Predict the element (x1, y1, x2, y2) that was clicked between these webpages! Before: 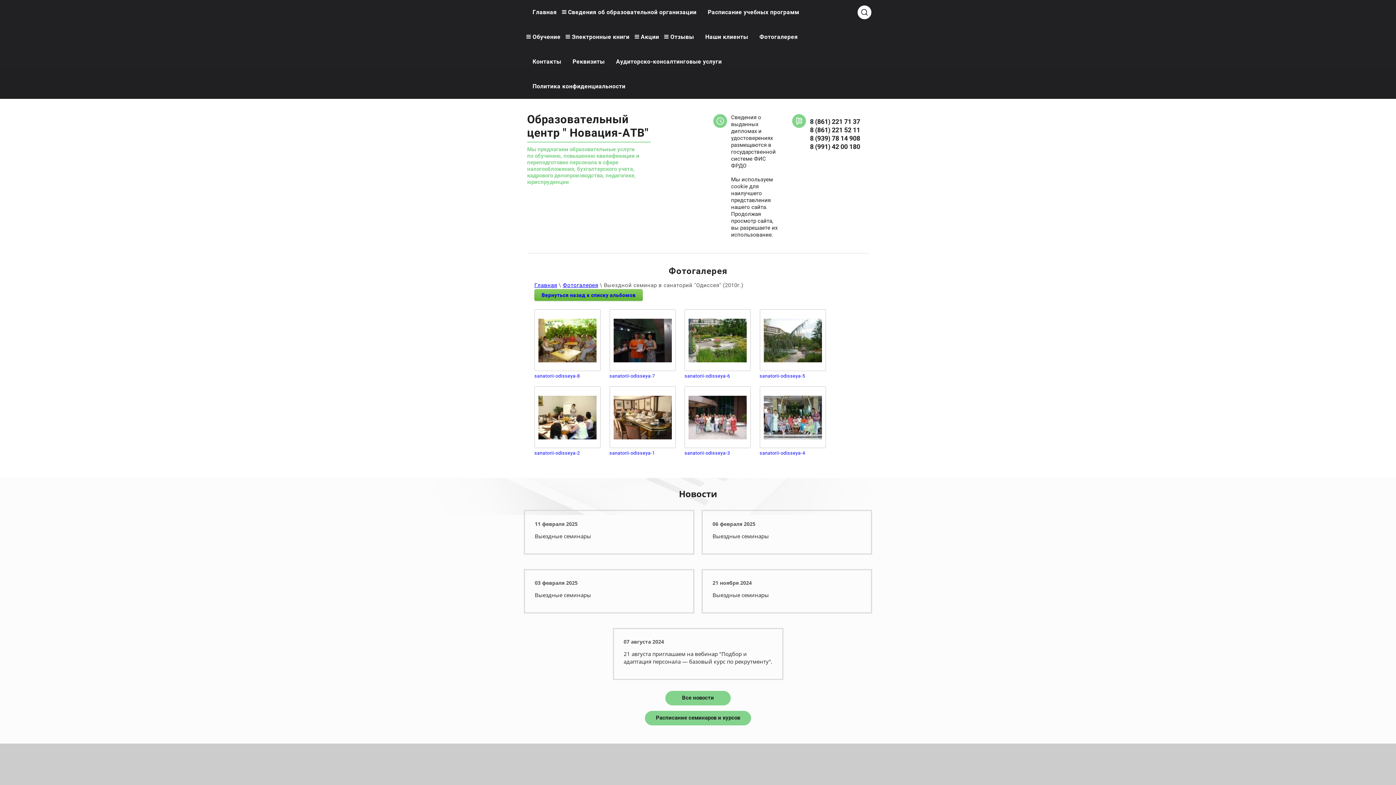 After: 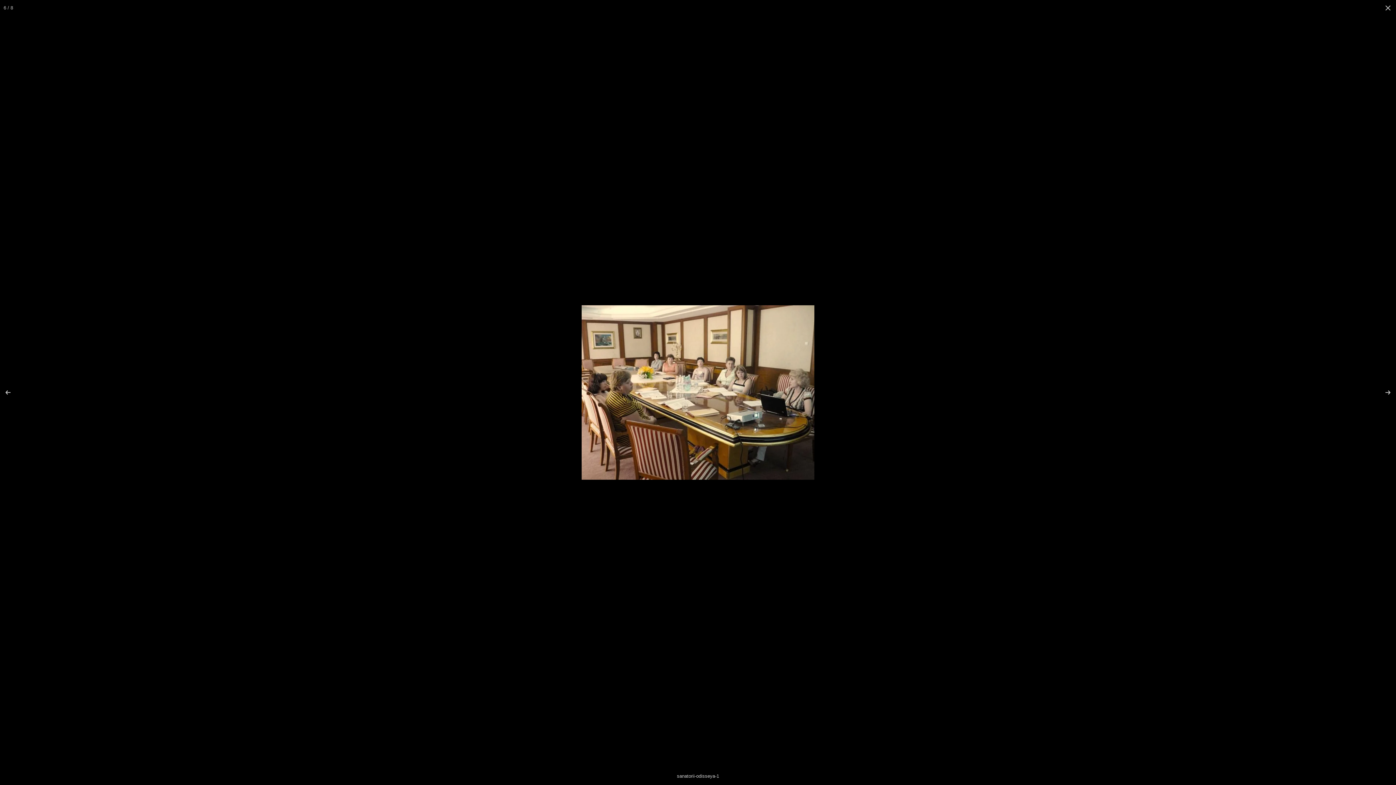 Action: bbox: (609, 386, 675, 448)